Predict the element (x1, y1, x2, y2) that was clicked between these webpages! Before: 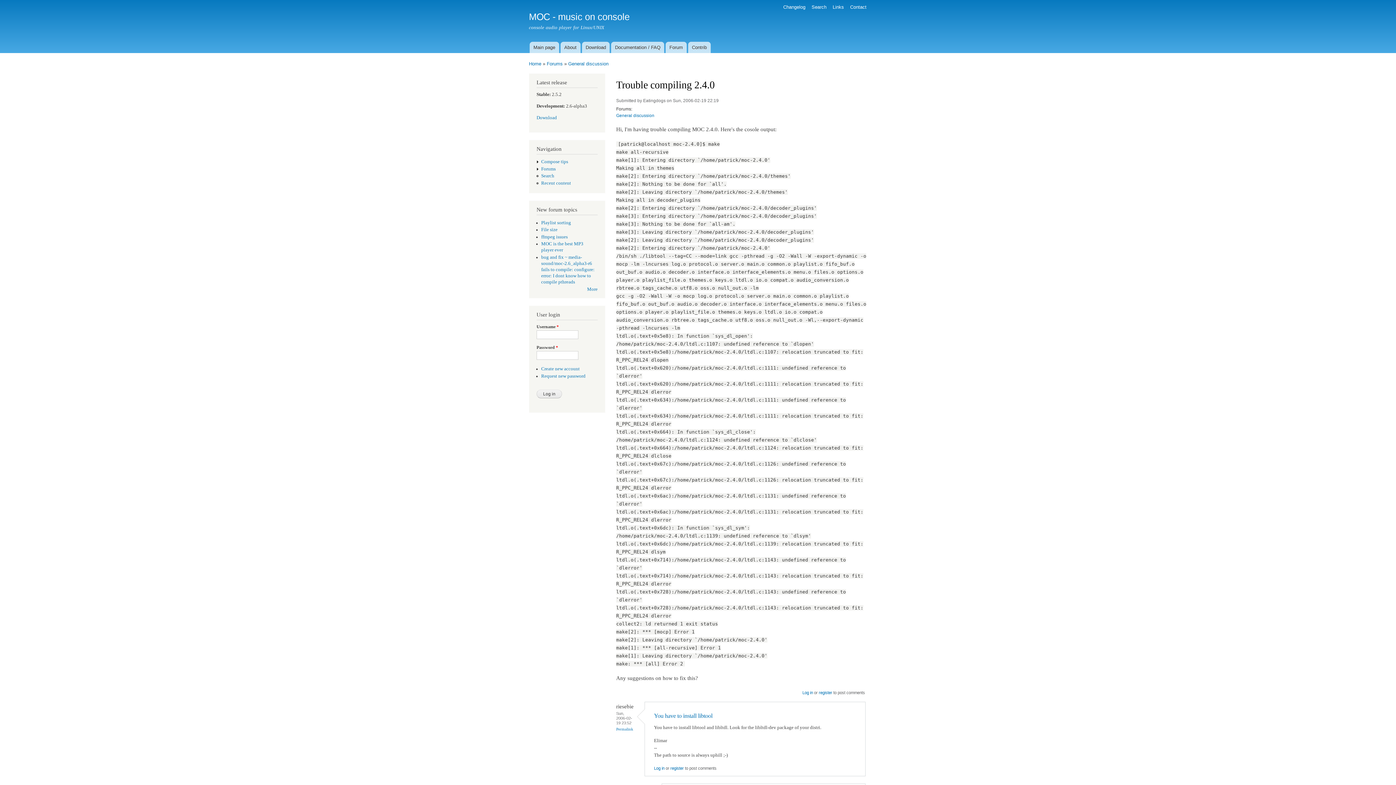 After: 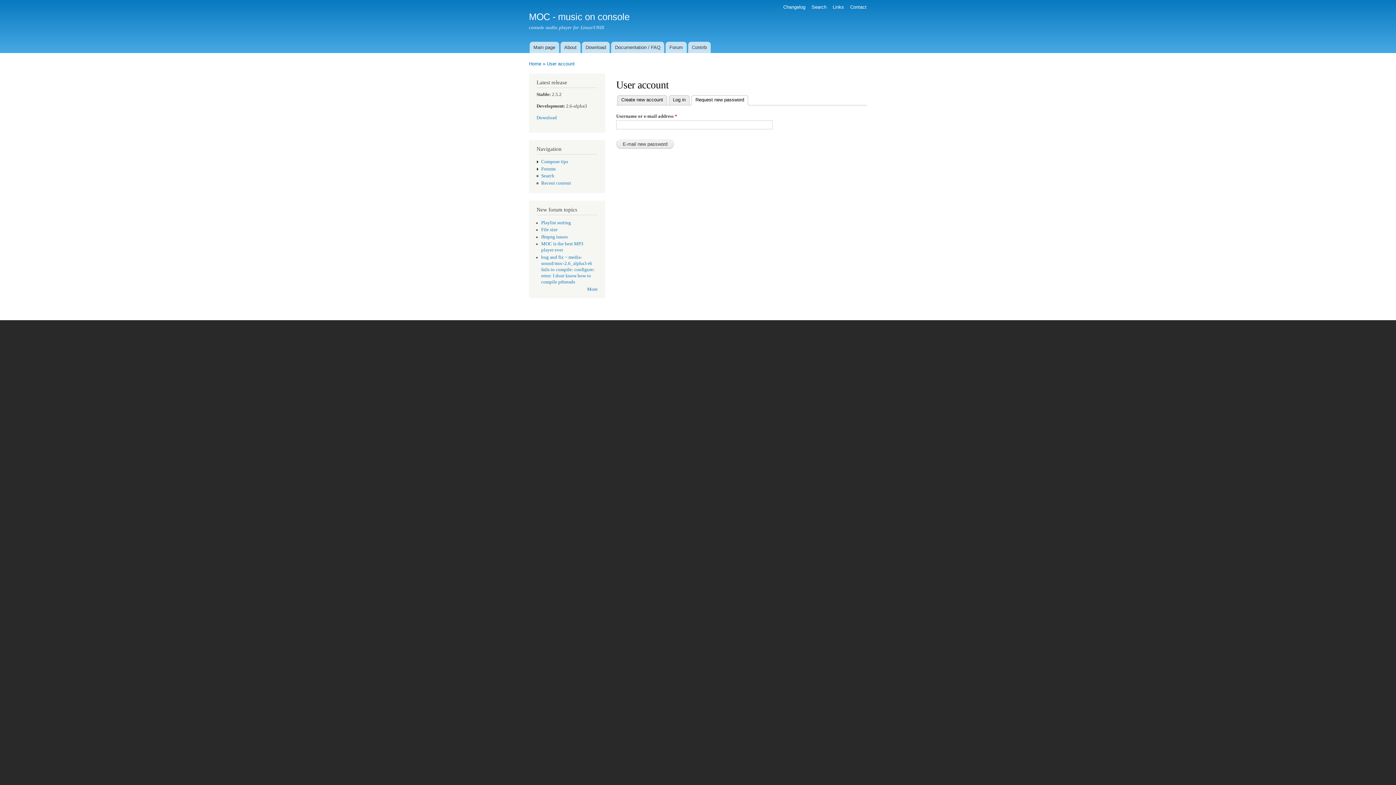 Action: label: Request new password bbox: (541, 373, 585, 378)